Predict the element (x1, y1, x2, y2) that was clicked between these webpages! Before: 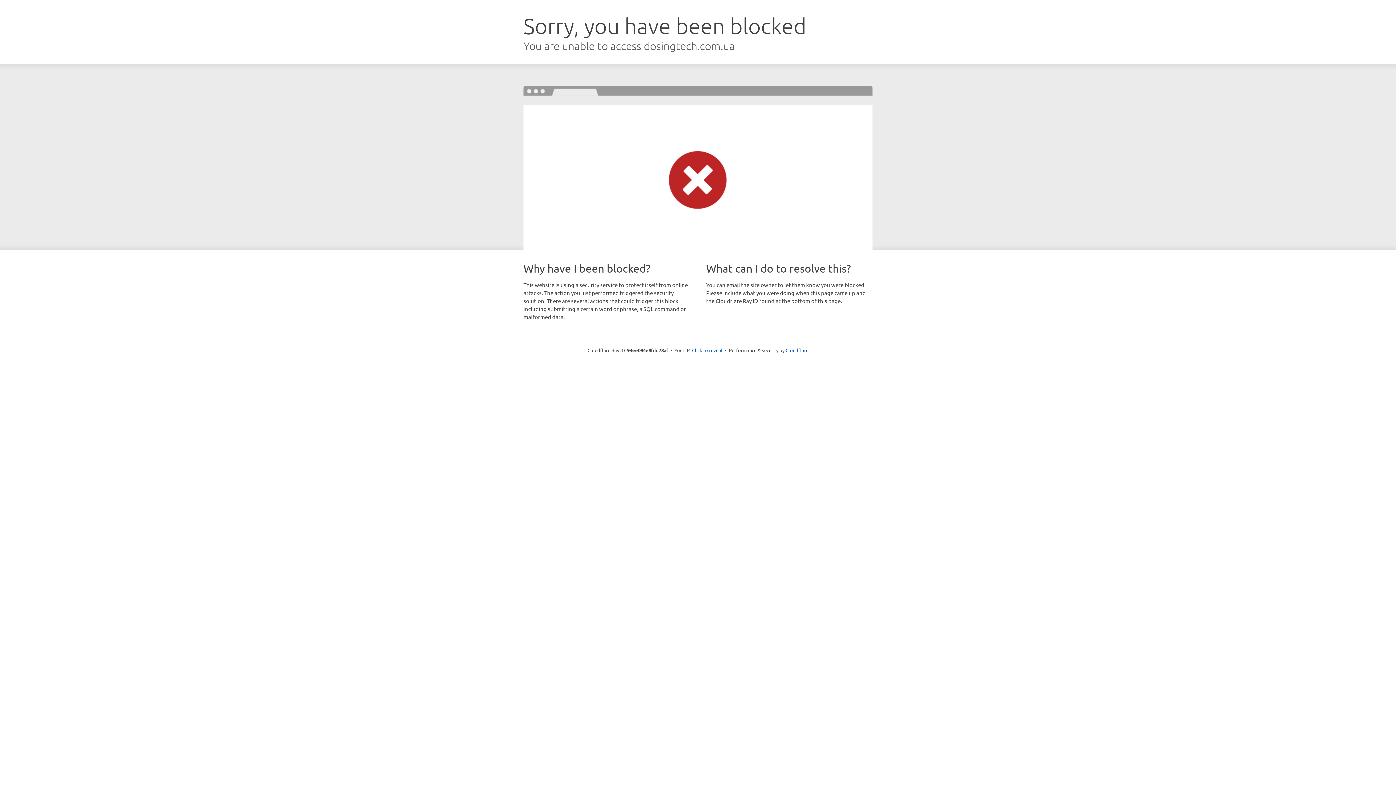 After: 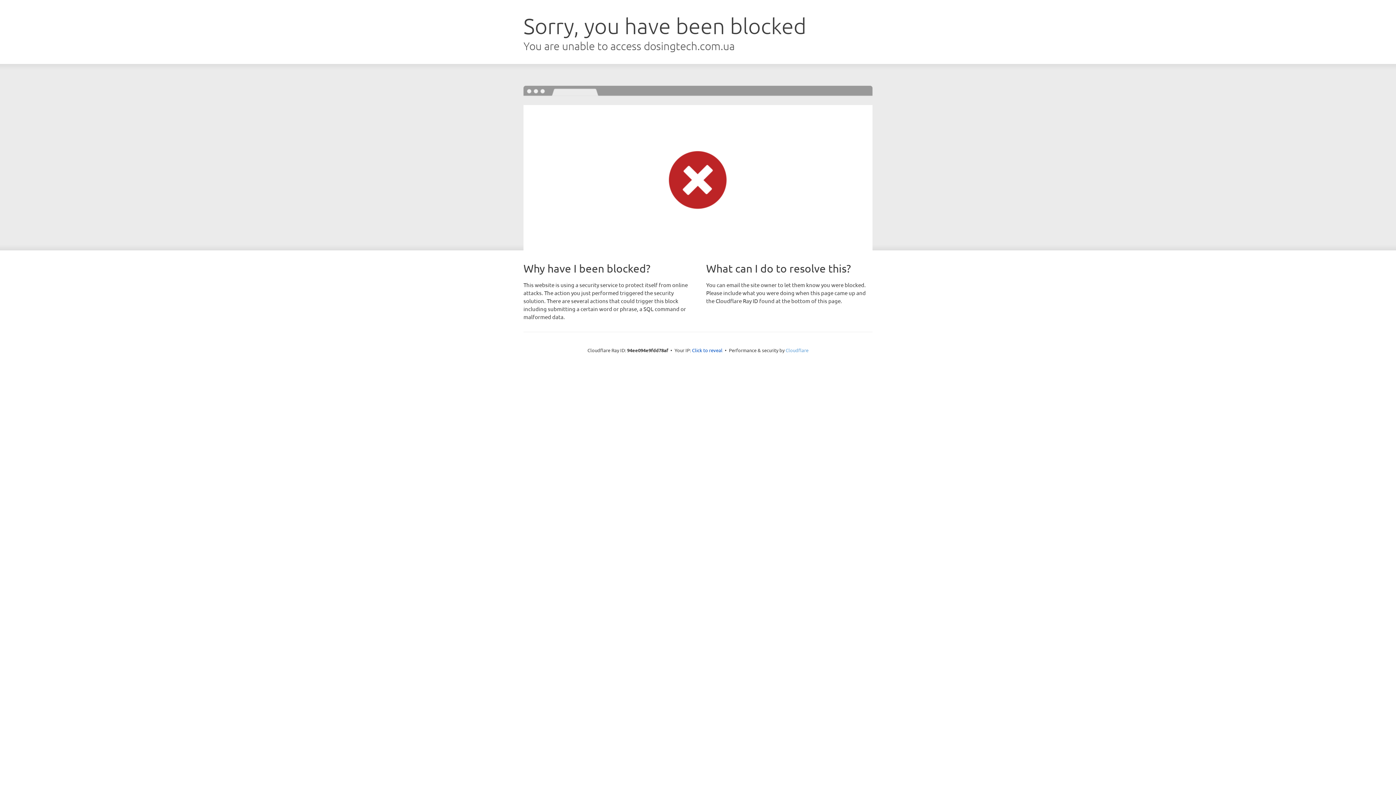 Action: label: Cloudflare bbox: (785, 347, 808, 353)